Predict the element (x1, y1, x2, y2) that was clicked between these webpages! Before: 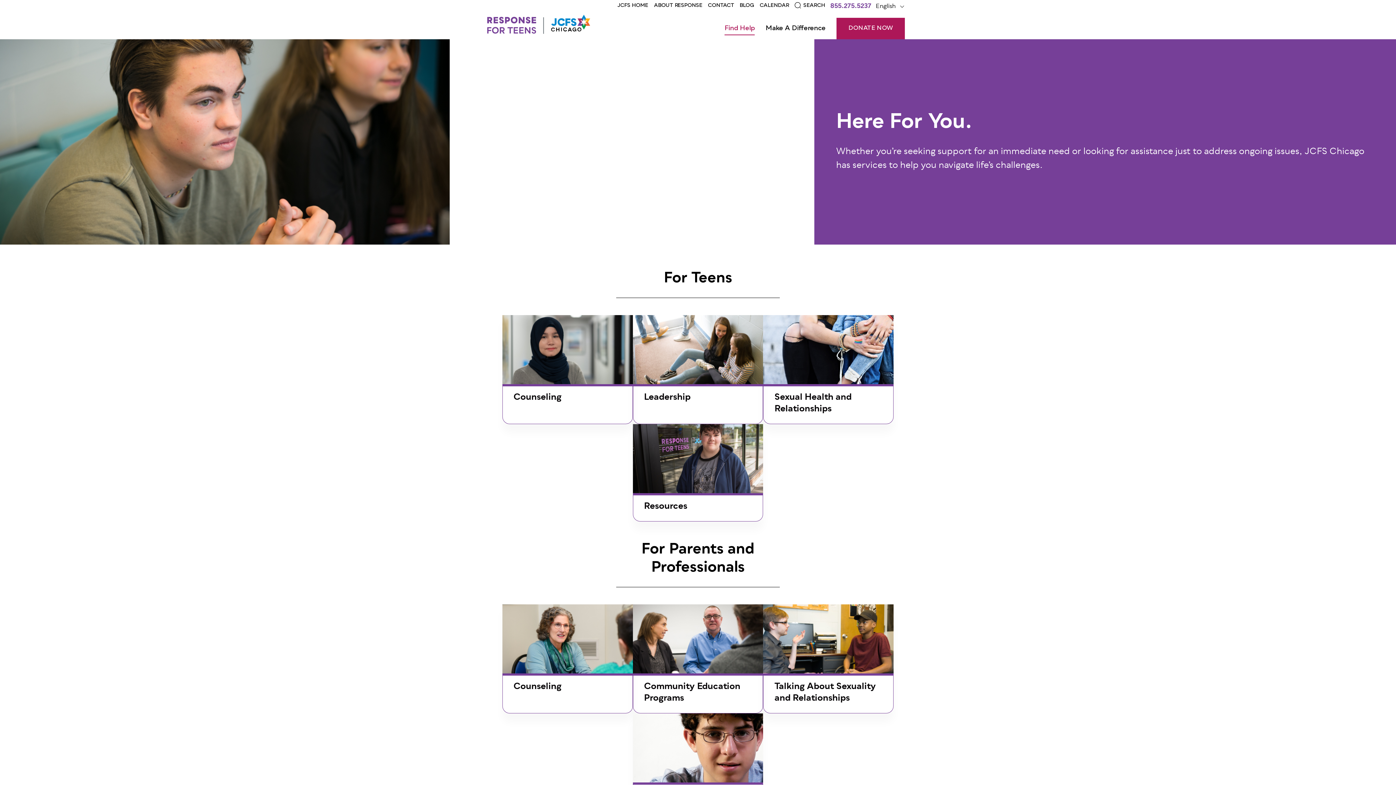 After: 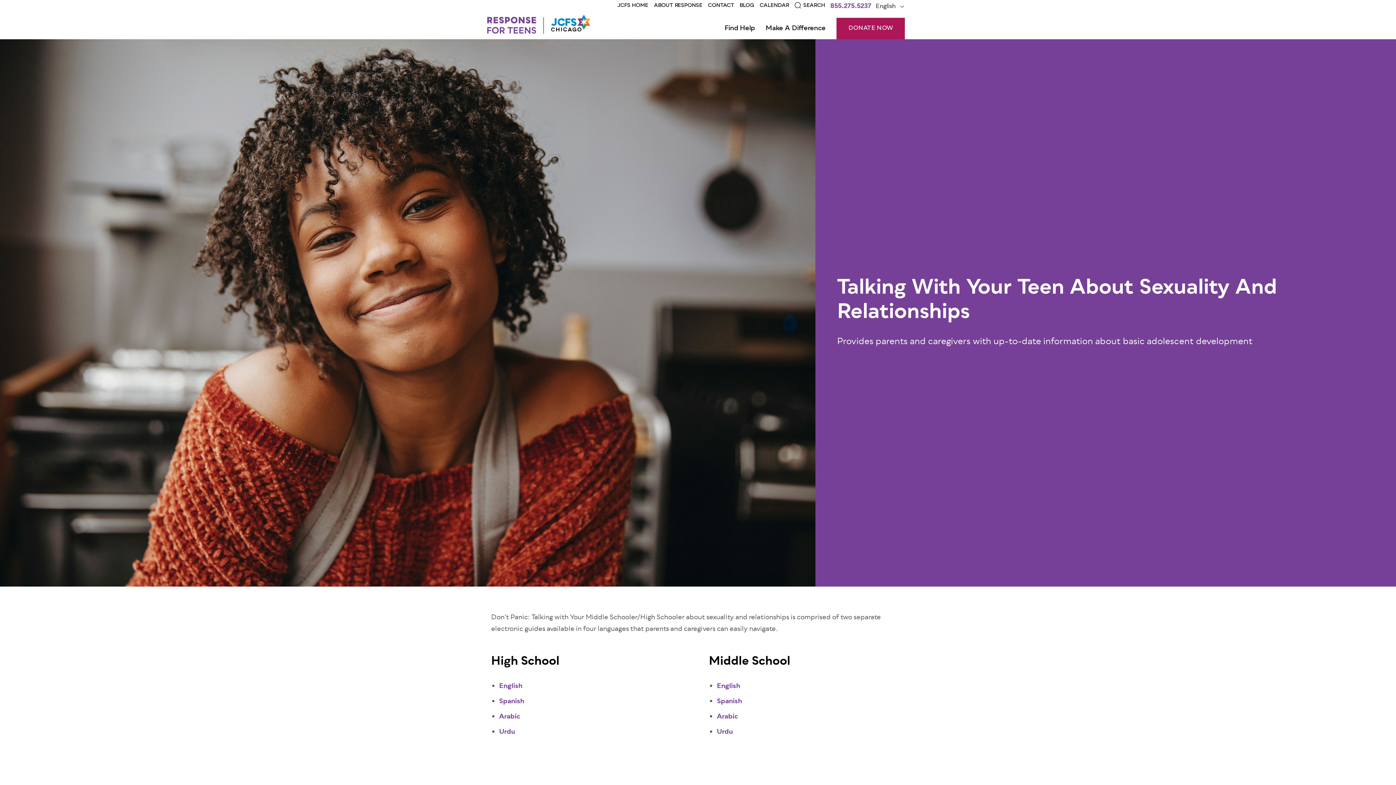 Action: label: Talking About Sexuality and Relationships bbox: (763, 604, 893, 713)